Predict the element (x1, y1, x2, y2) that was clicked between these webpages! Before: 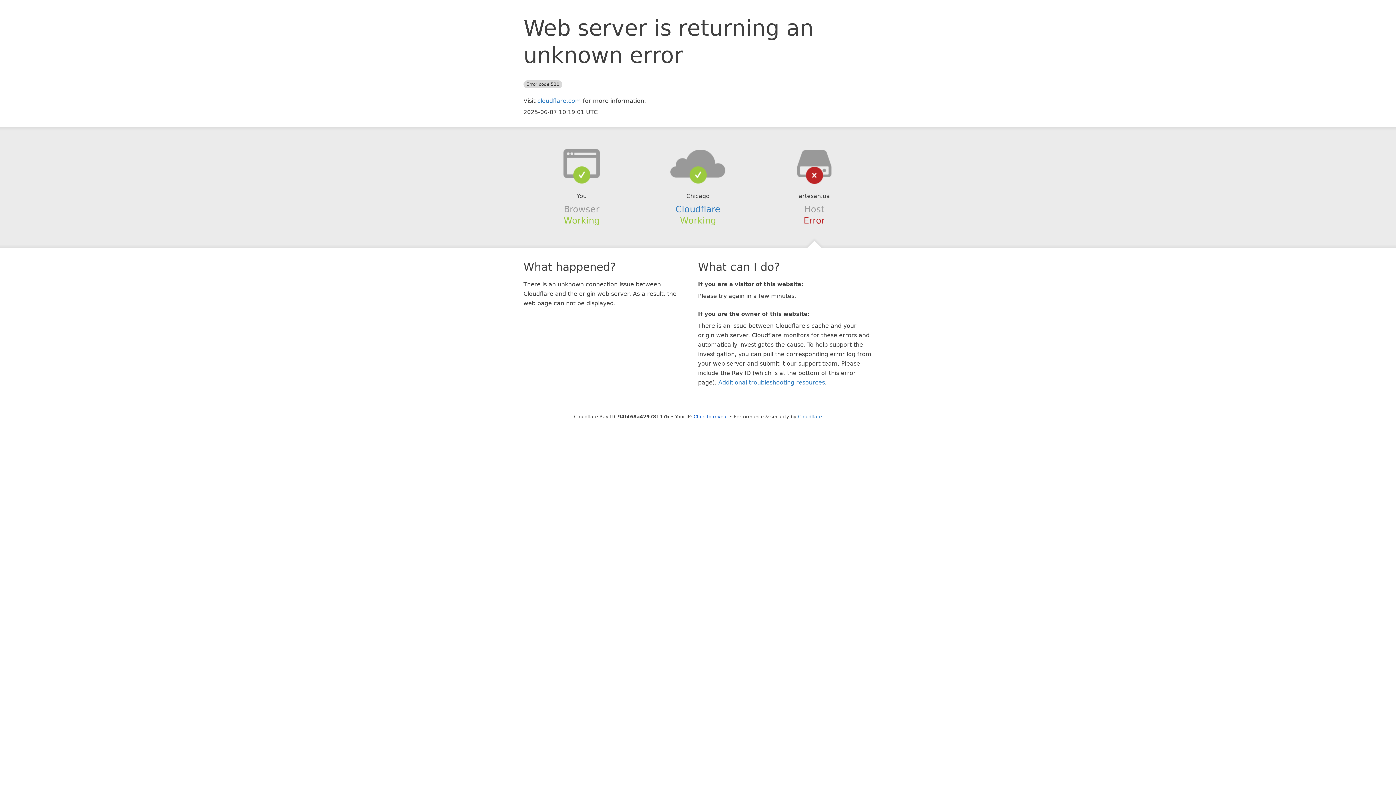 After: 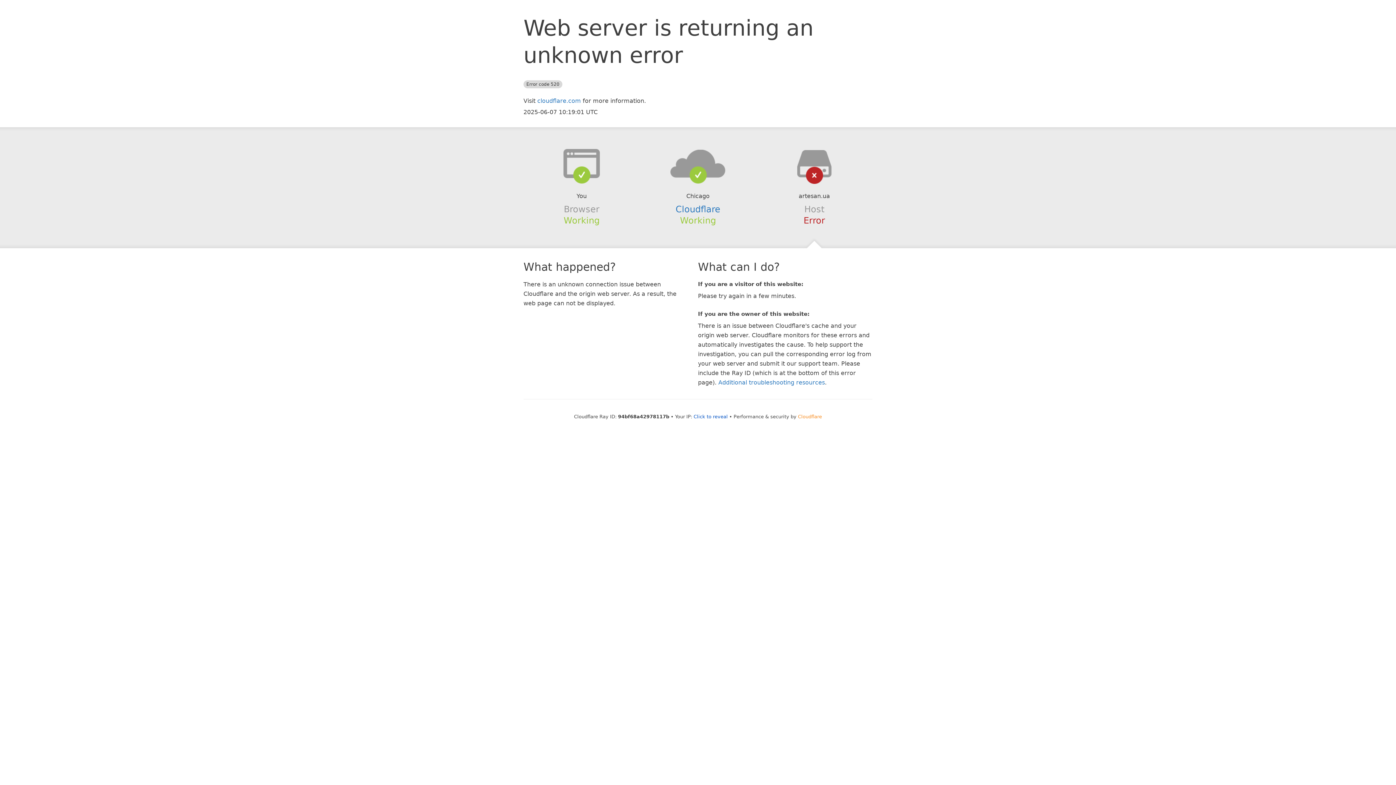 Action: label: Cloudflare bbox: (798, 414, 822, 419)